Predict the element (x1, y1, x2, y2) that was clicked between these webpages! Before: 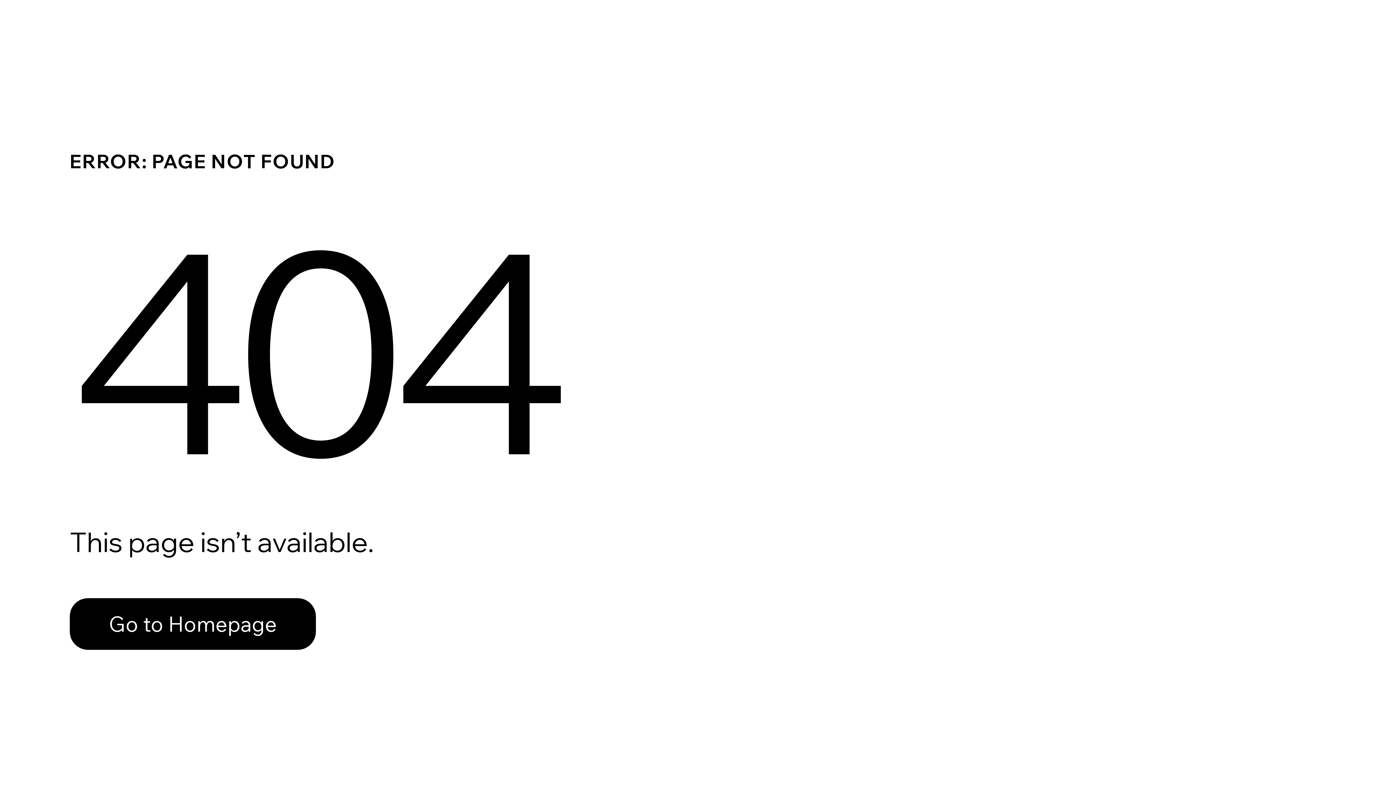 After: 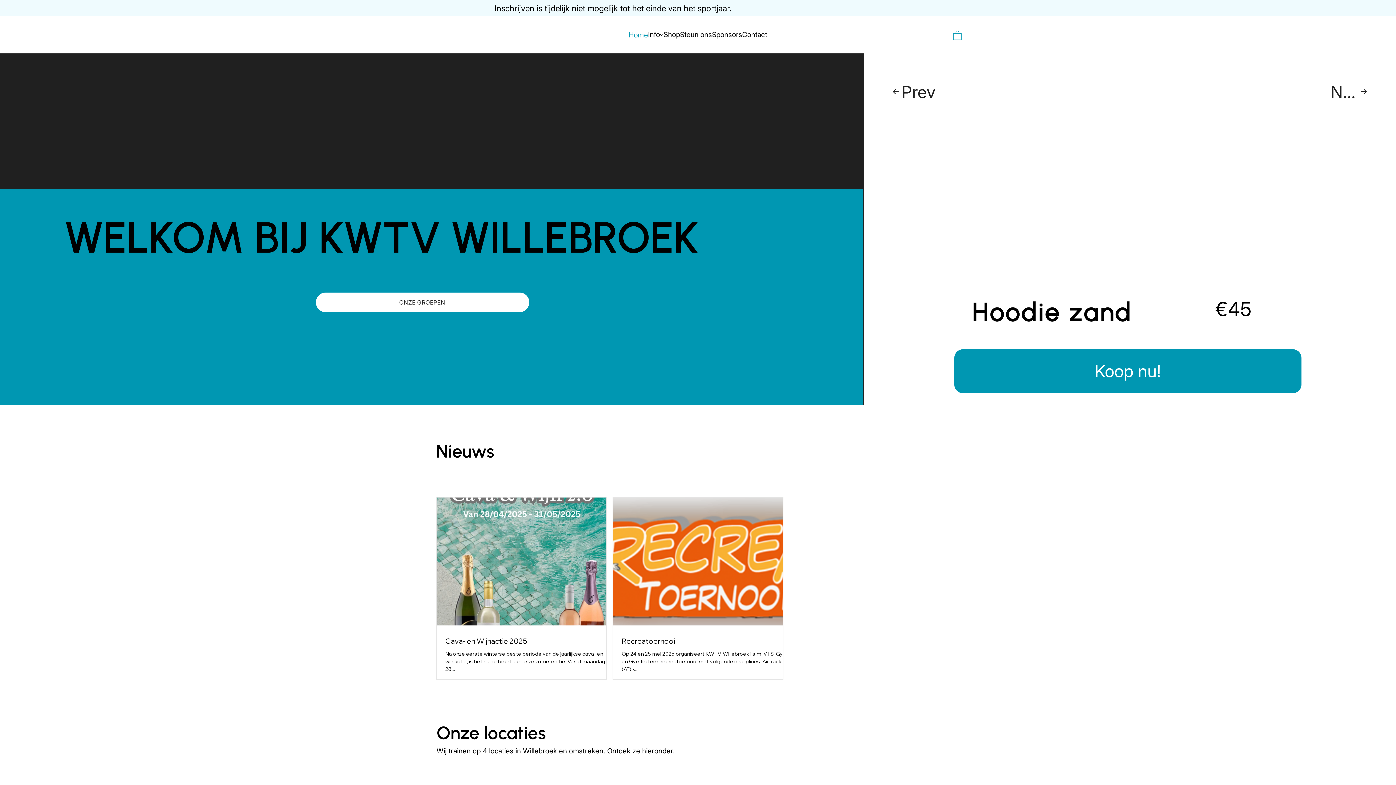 Action: label: Go to Homepage bbox: (69, 582, 768, 659)